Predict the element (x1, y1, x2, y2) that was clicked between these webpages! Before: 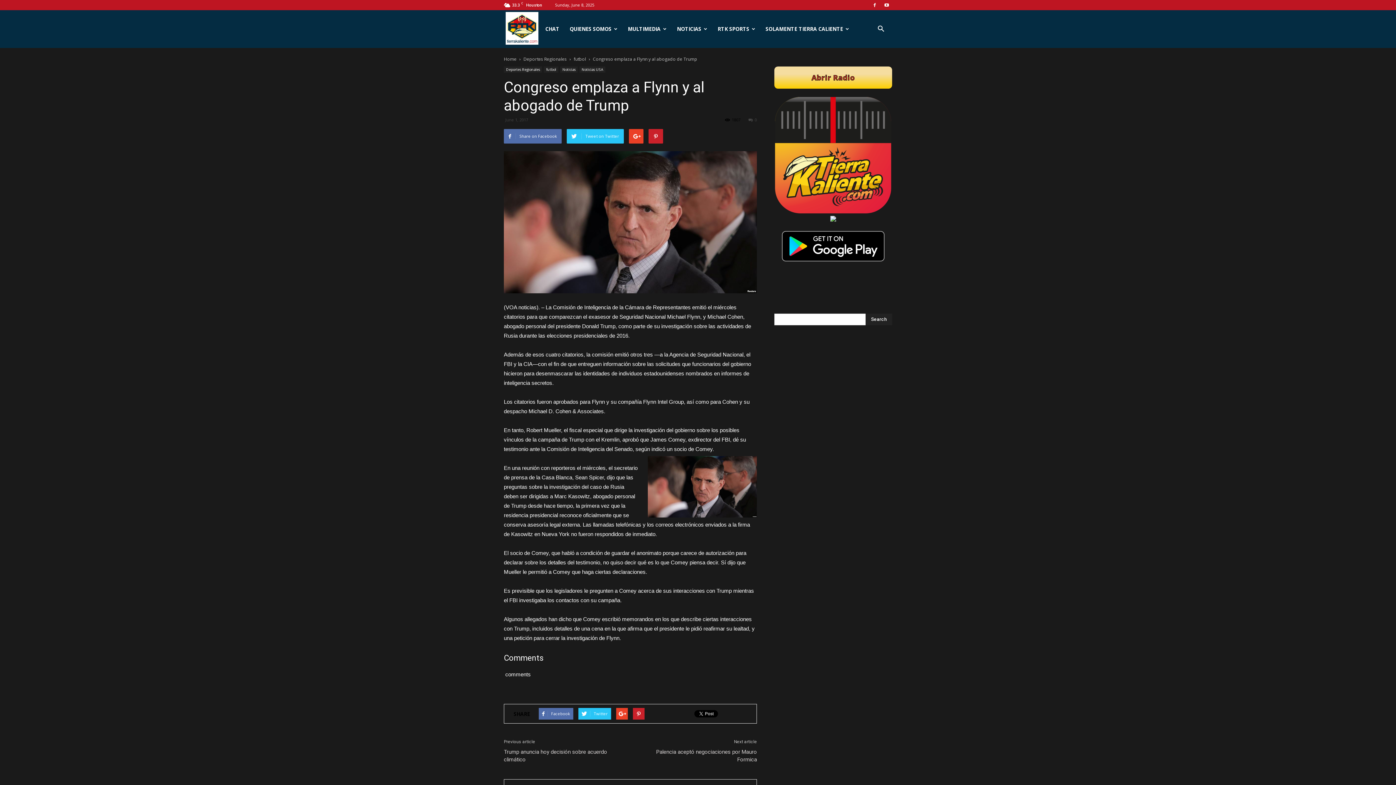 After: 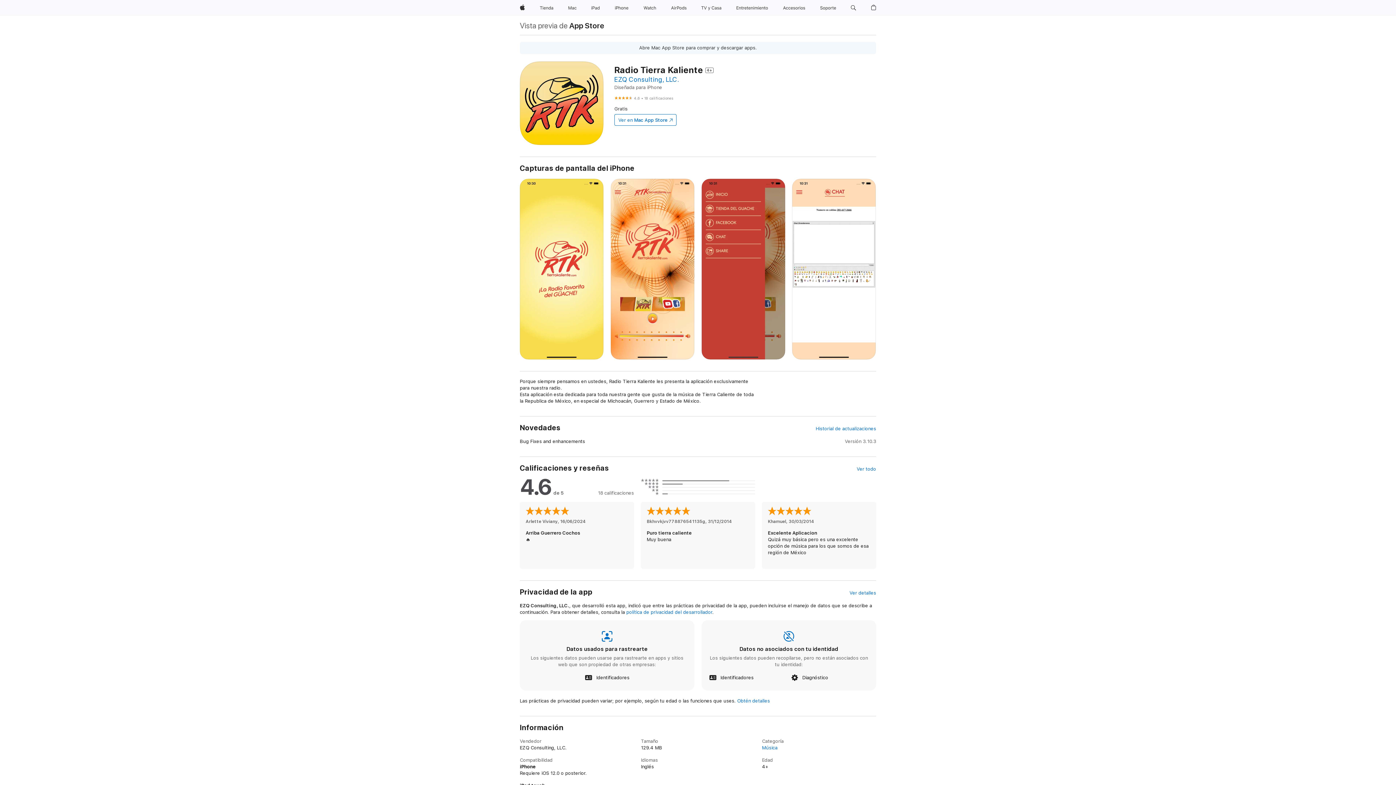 Action: bbox: (830, 216, 836, 223)